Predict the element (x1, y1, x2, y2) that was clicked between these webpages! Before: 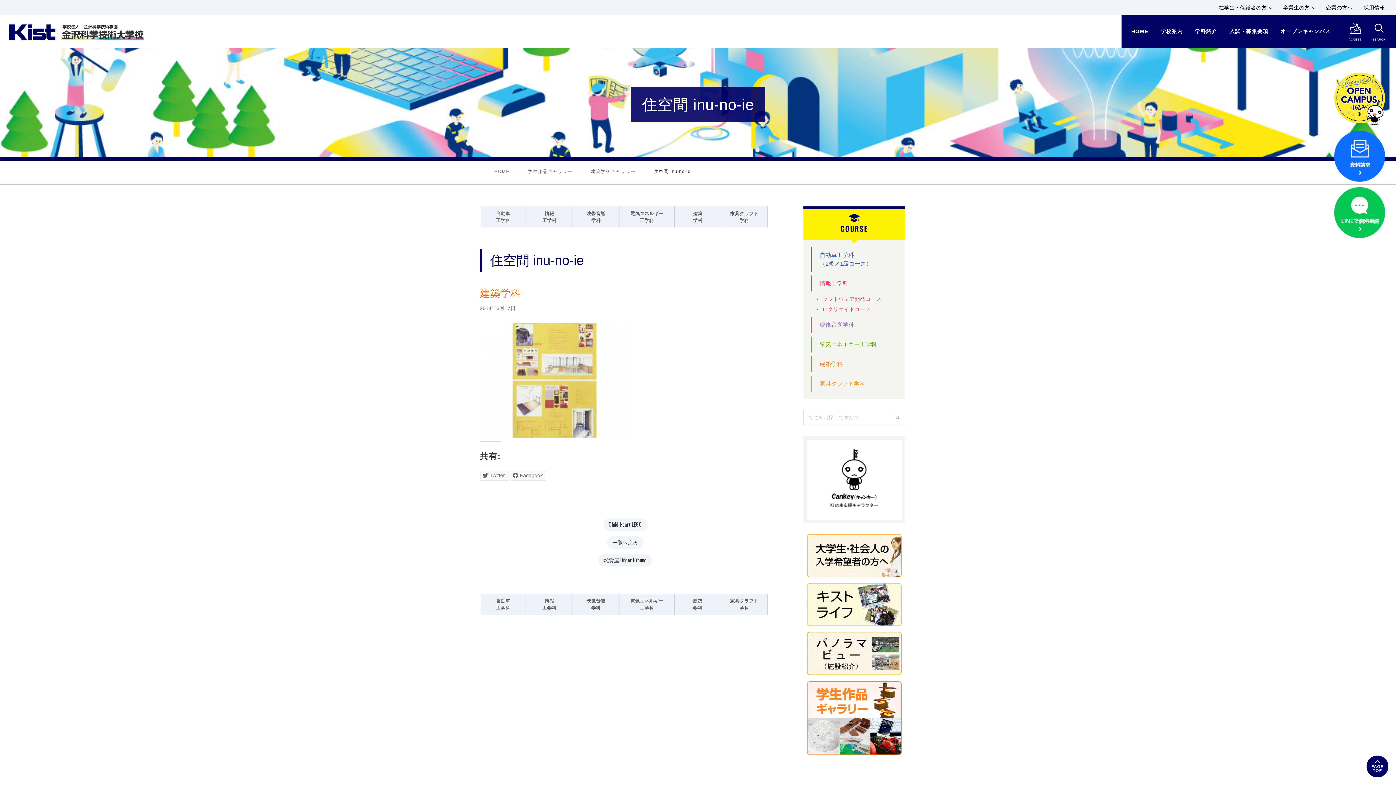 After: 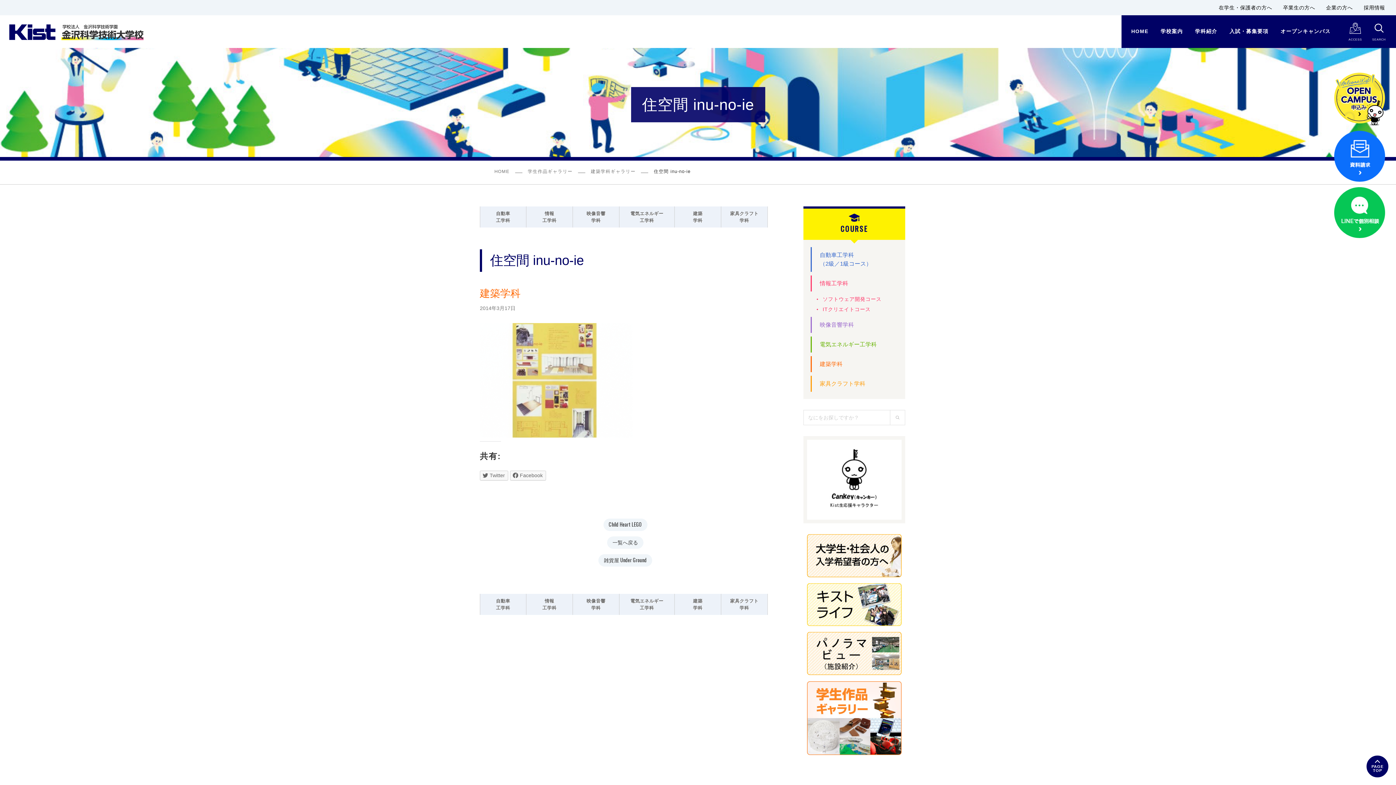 Action: label: 情報工学科 bbox: (810, 275, 898, 291)